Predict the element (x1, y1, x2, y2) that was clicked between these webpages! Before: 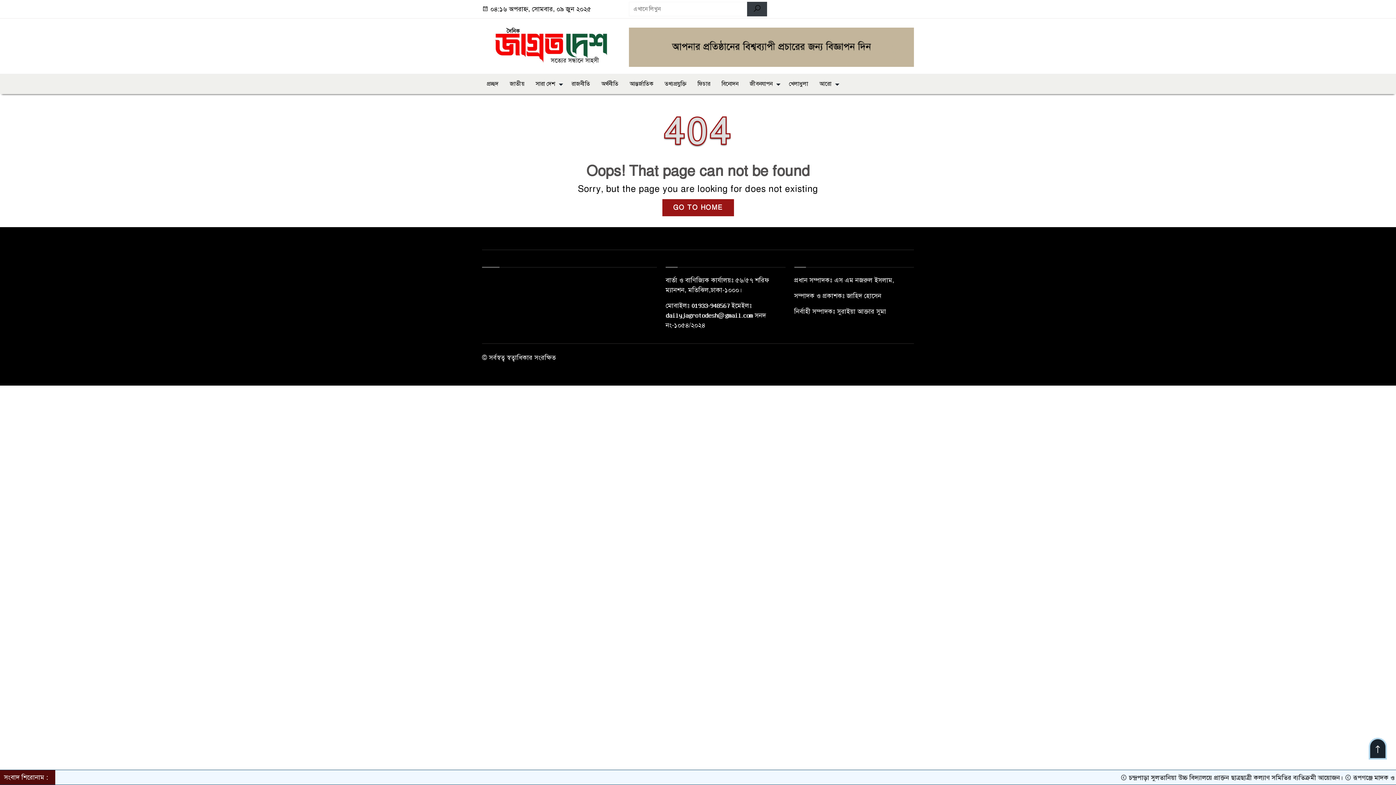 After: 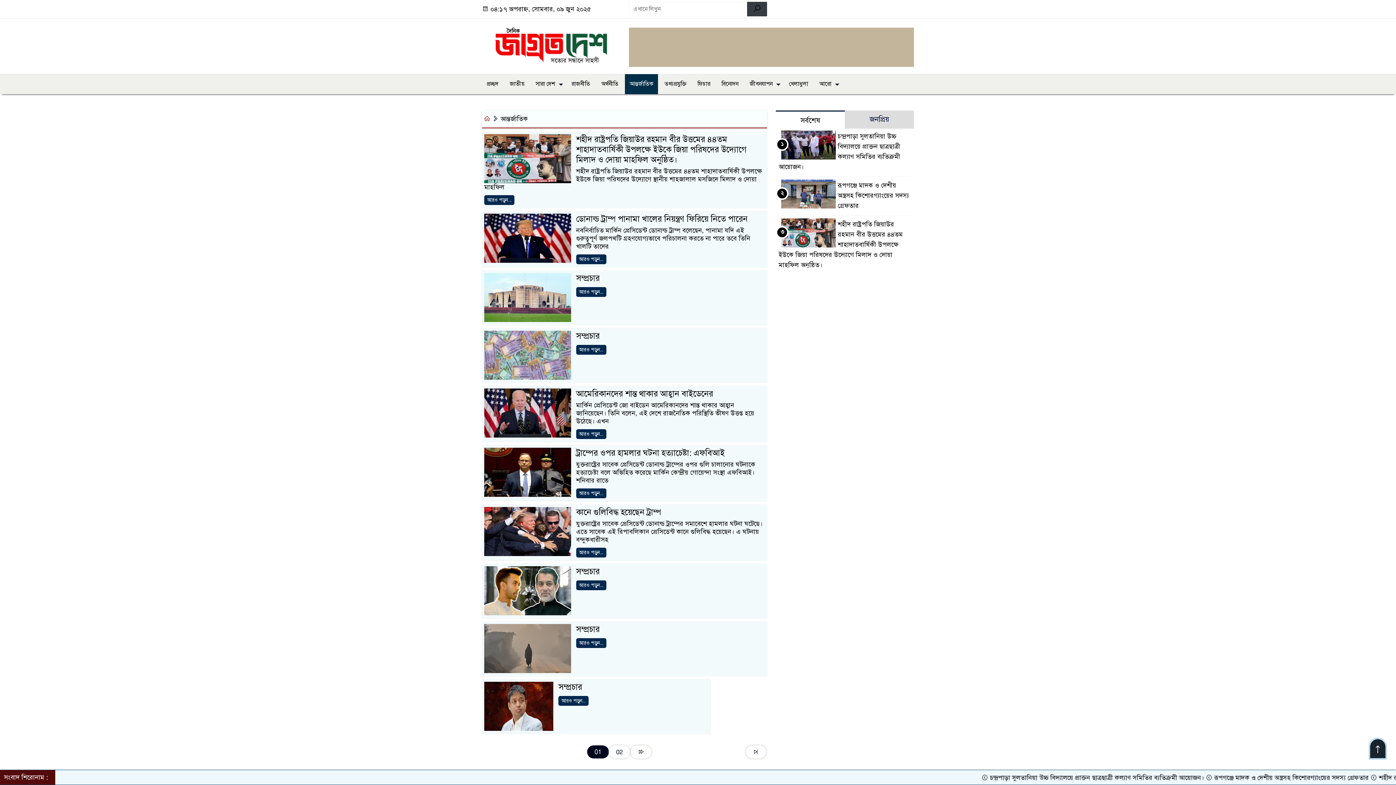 Action: label: আন্তর্জাতিক bbox: (625, 74, 658, 94)